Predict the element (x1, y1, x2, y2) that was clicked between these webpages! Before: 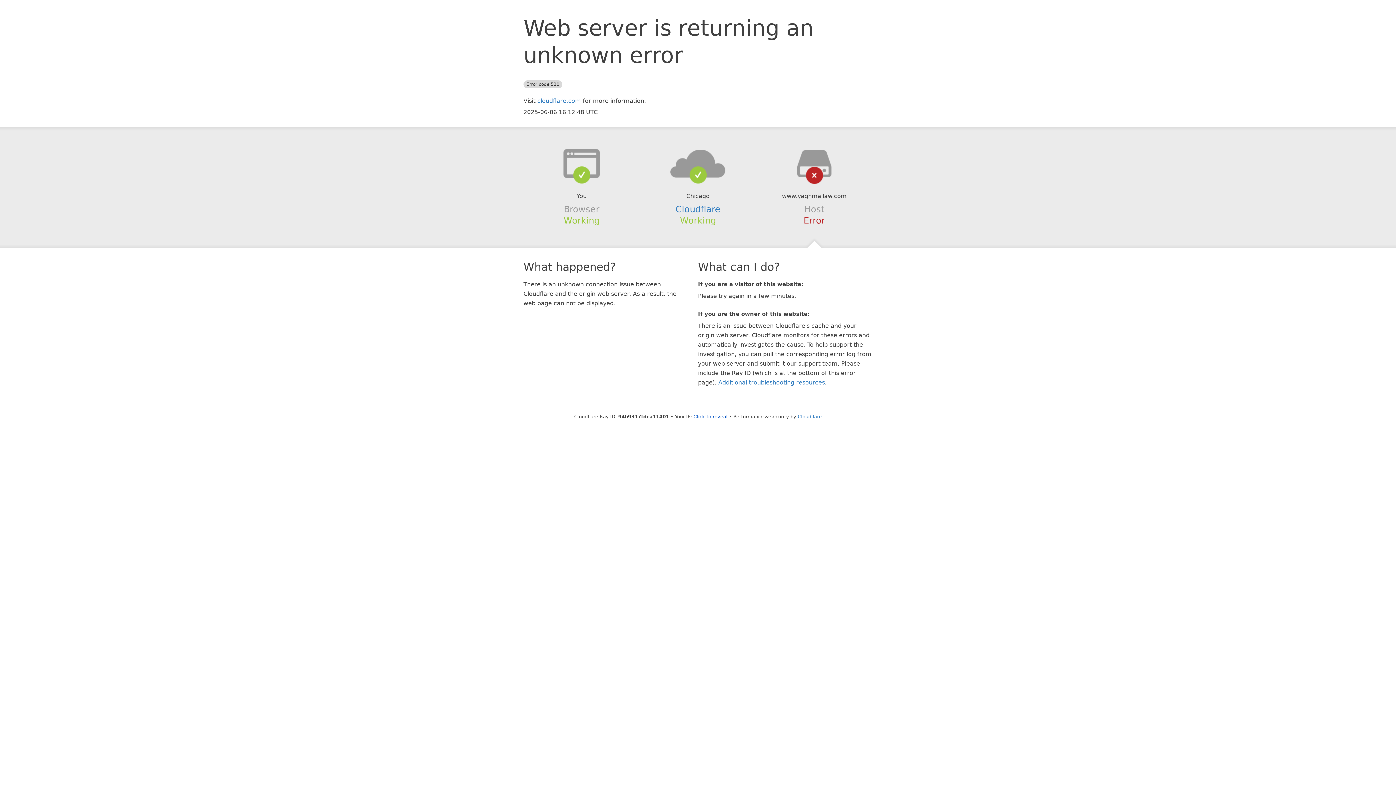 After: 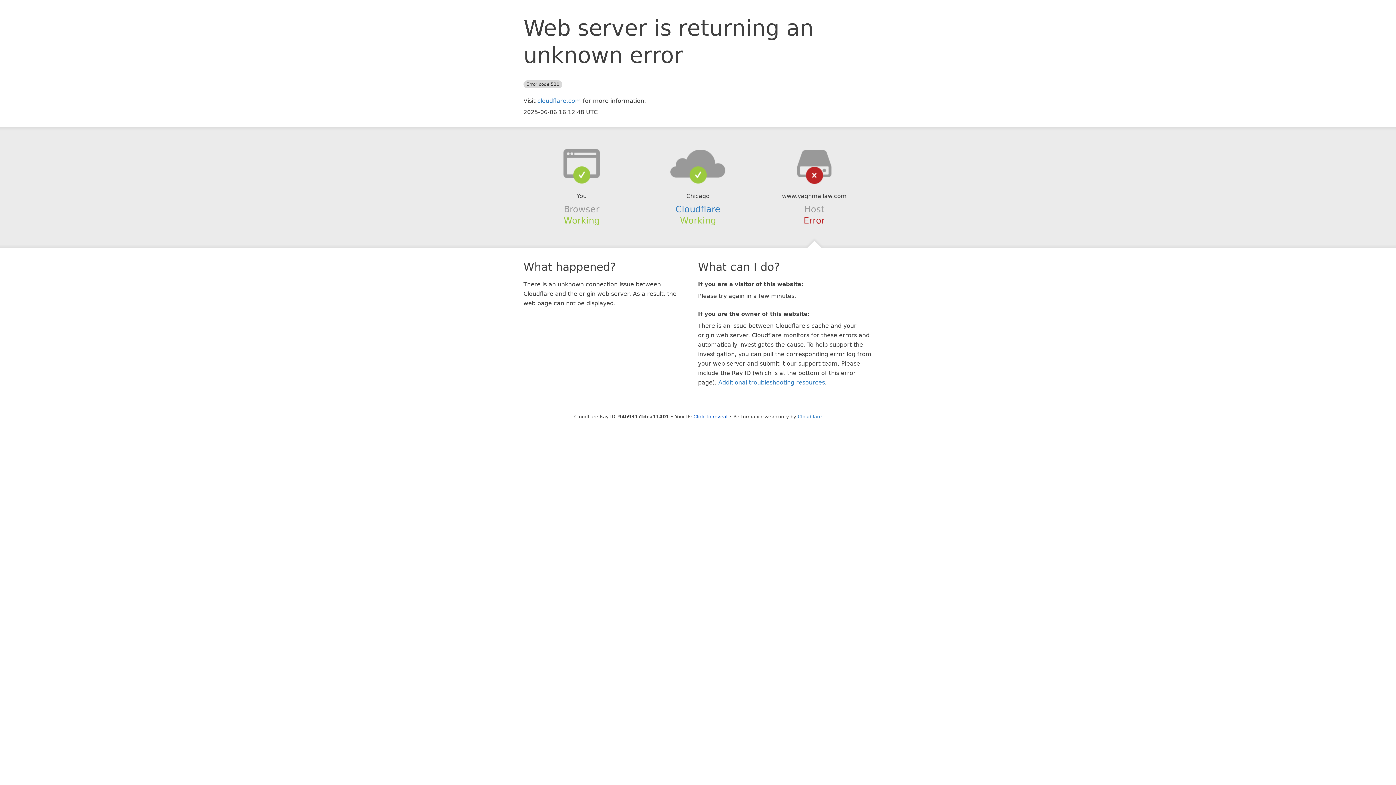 Action: bbox: (639, 148, 756, 178)